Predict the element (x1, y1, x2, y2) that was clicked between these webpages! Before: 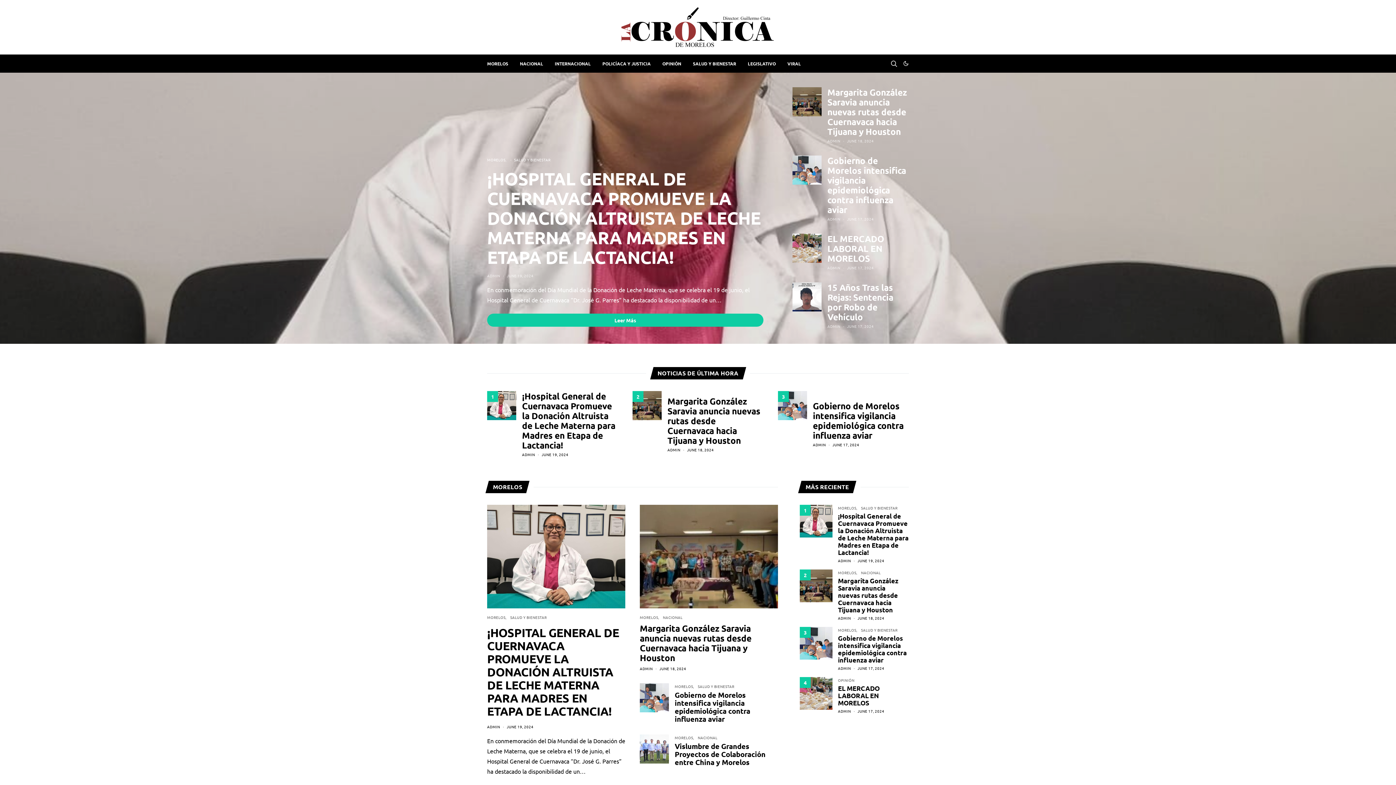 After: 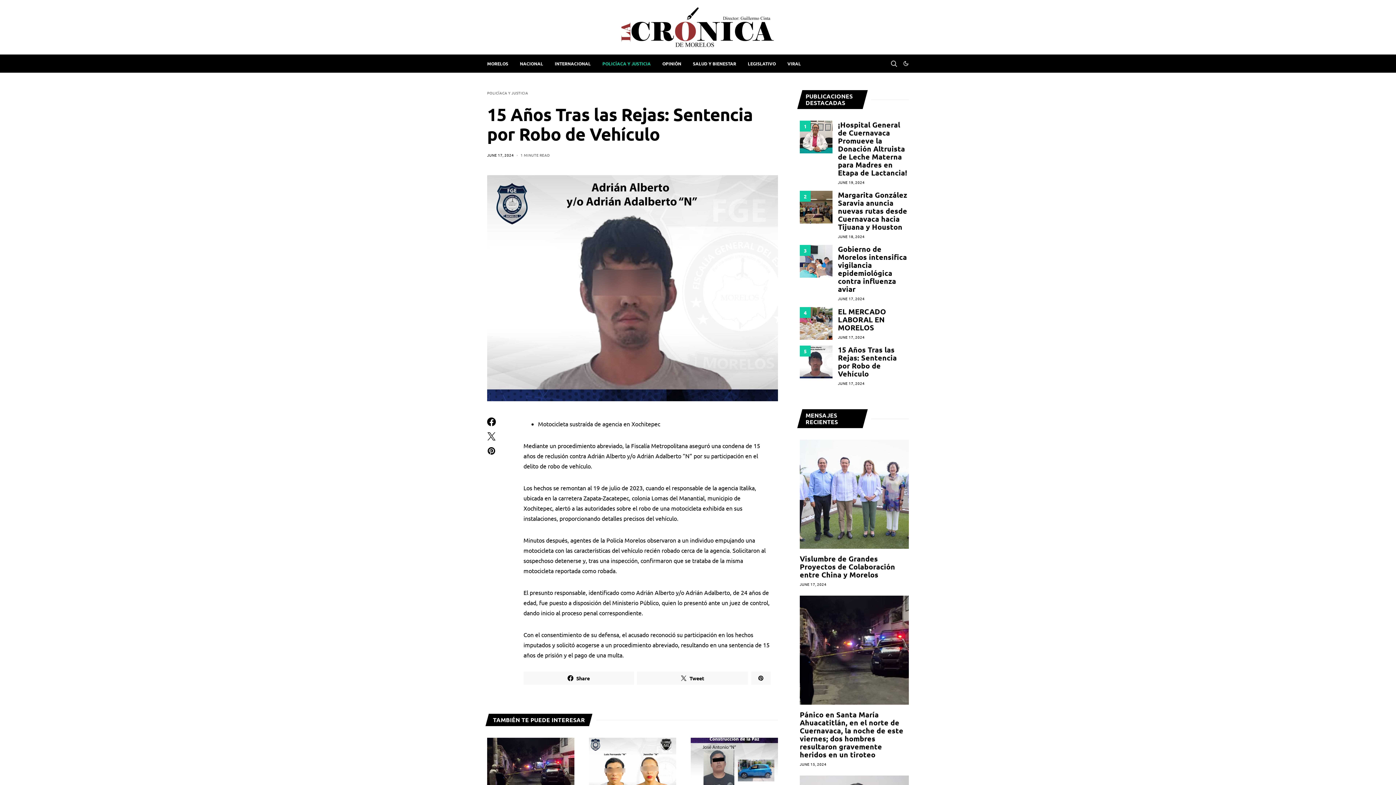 Action: bbox: (792, 282, 821, 311)